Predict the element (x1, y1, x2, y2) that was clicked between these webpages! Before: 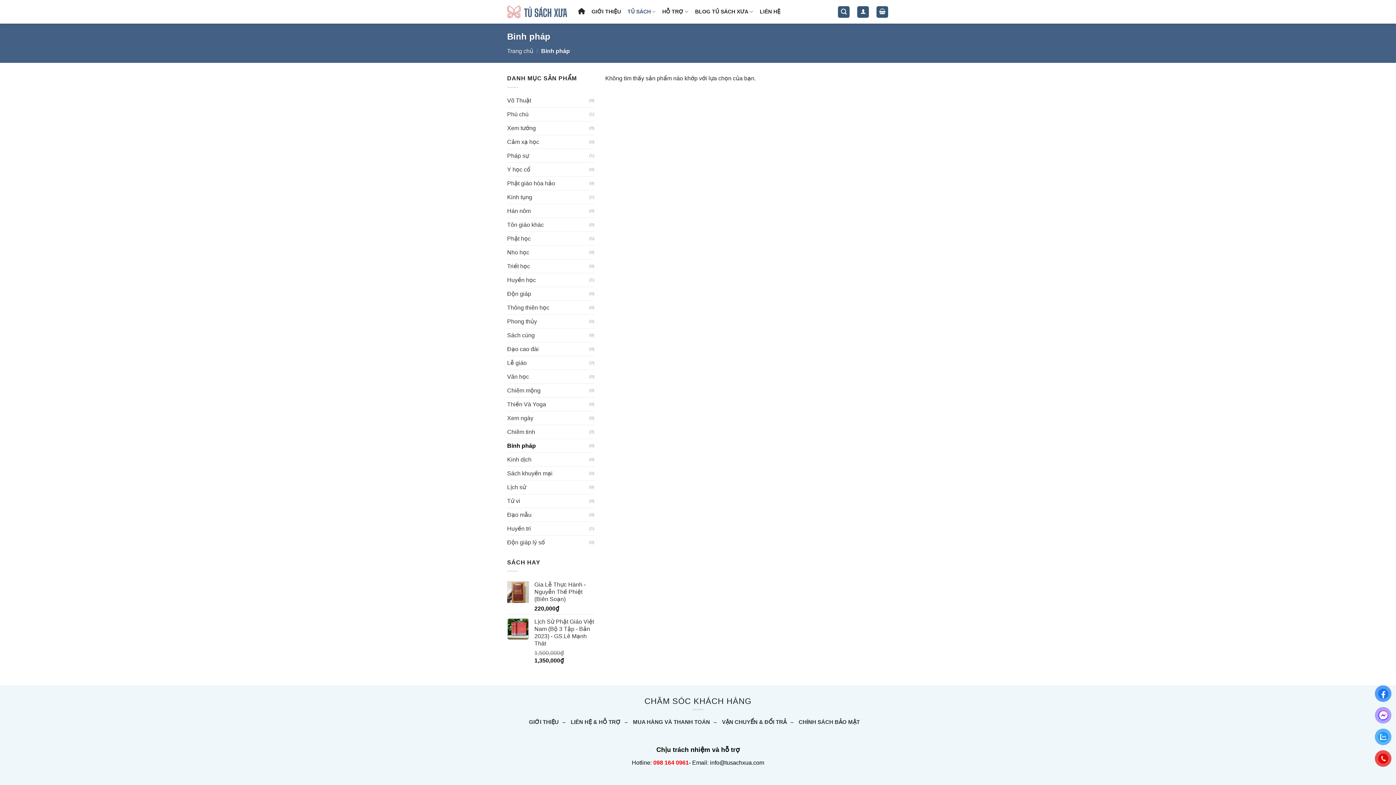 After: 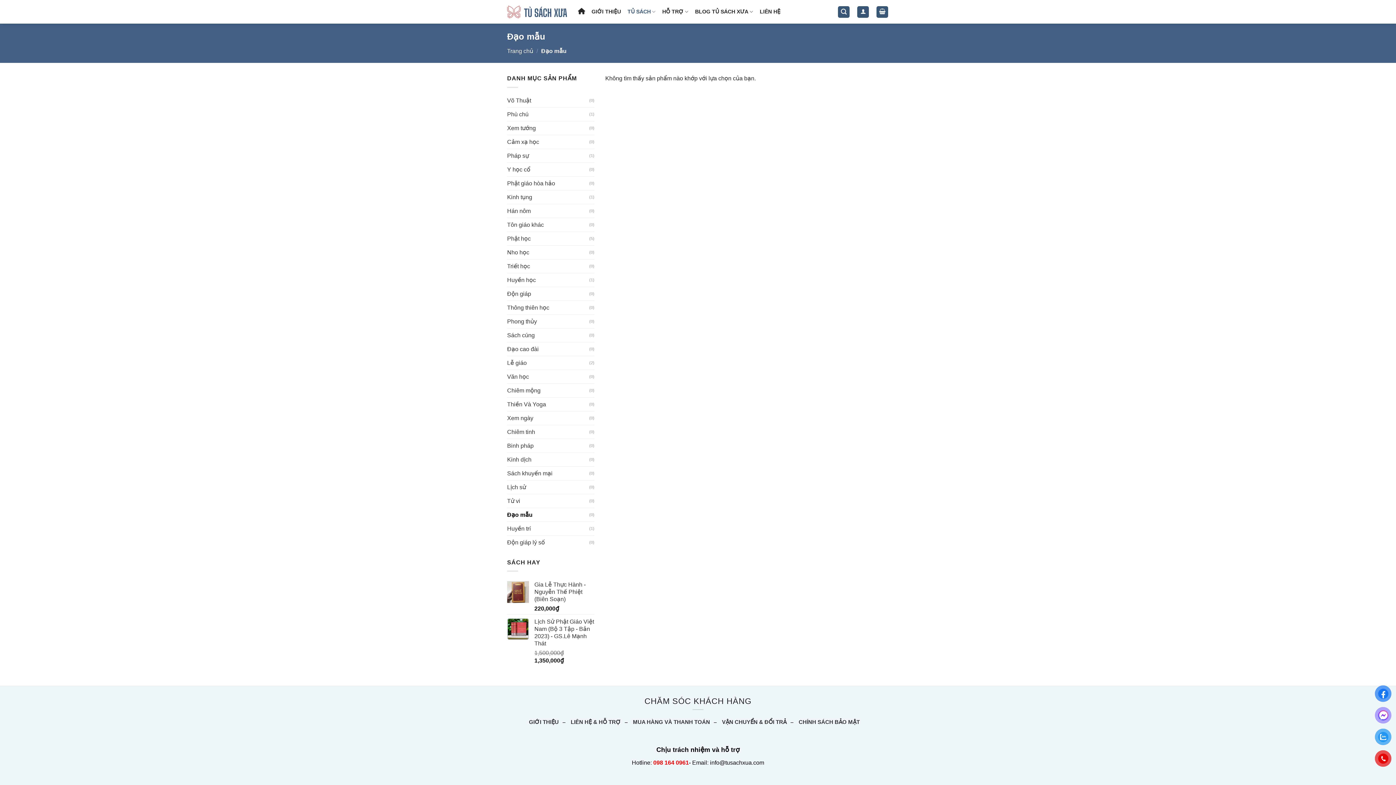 Action: bbox: (507, 508, 589, 521) label: Đạo mẫu